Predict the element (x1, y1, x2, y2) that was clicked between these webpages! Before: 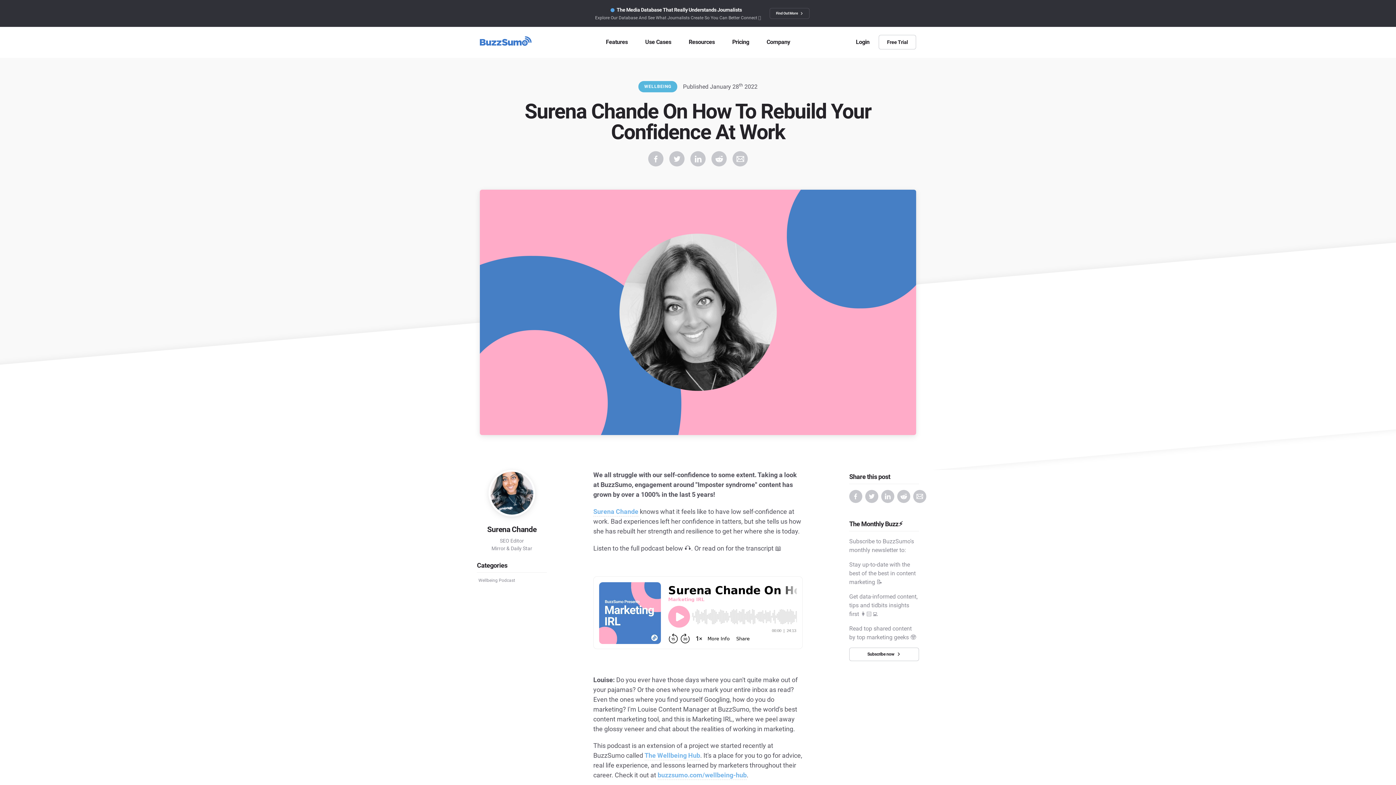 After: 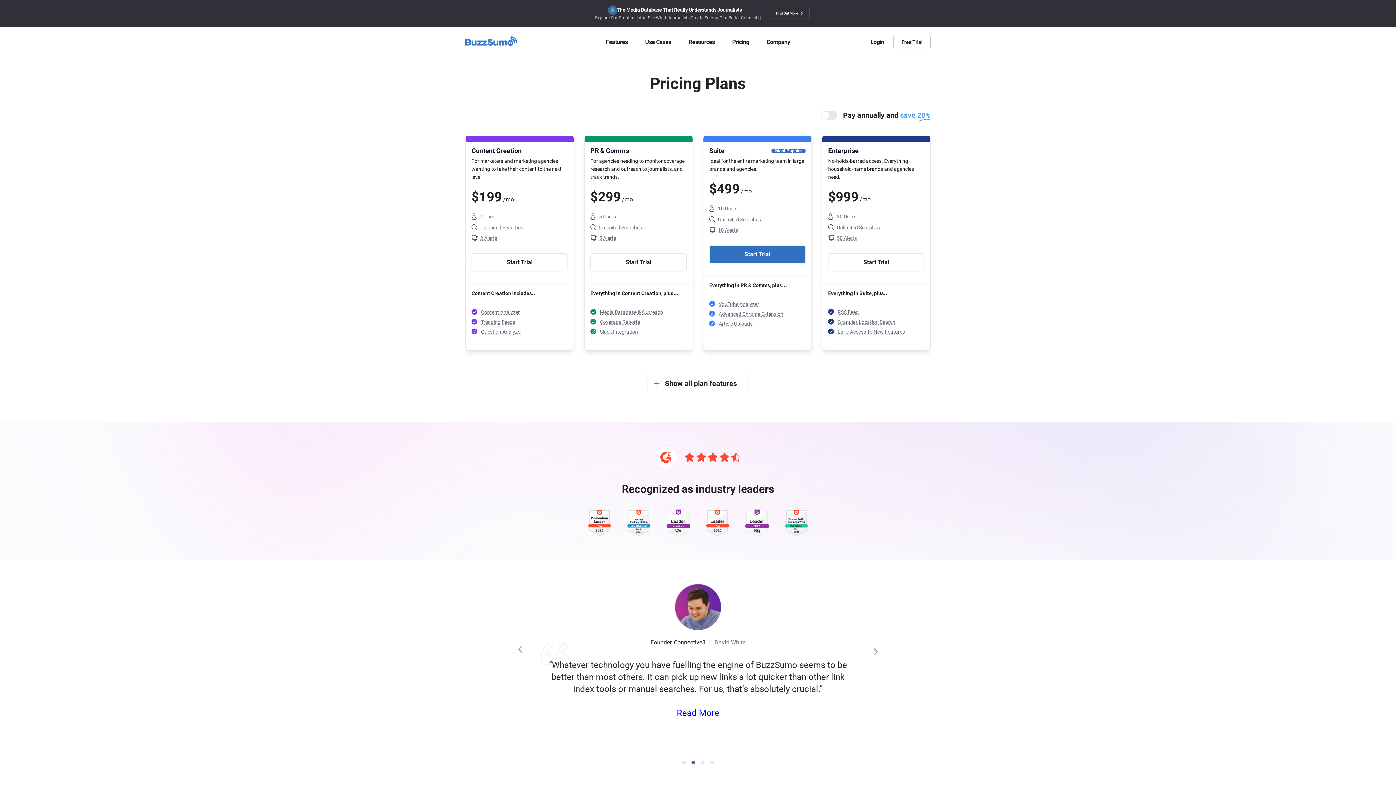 Action: label: Pricing bbox: (723, 26, 758, 57)